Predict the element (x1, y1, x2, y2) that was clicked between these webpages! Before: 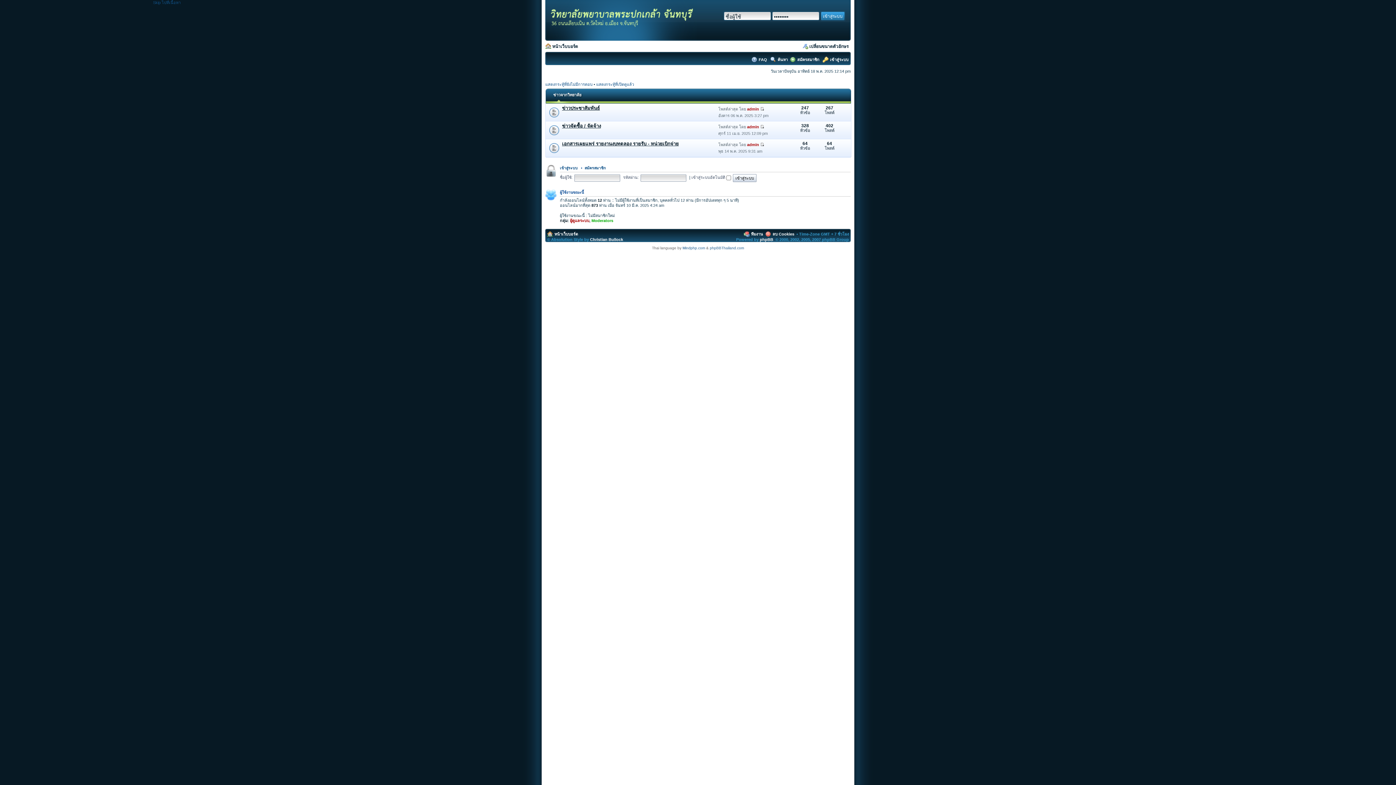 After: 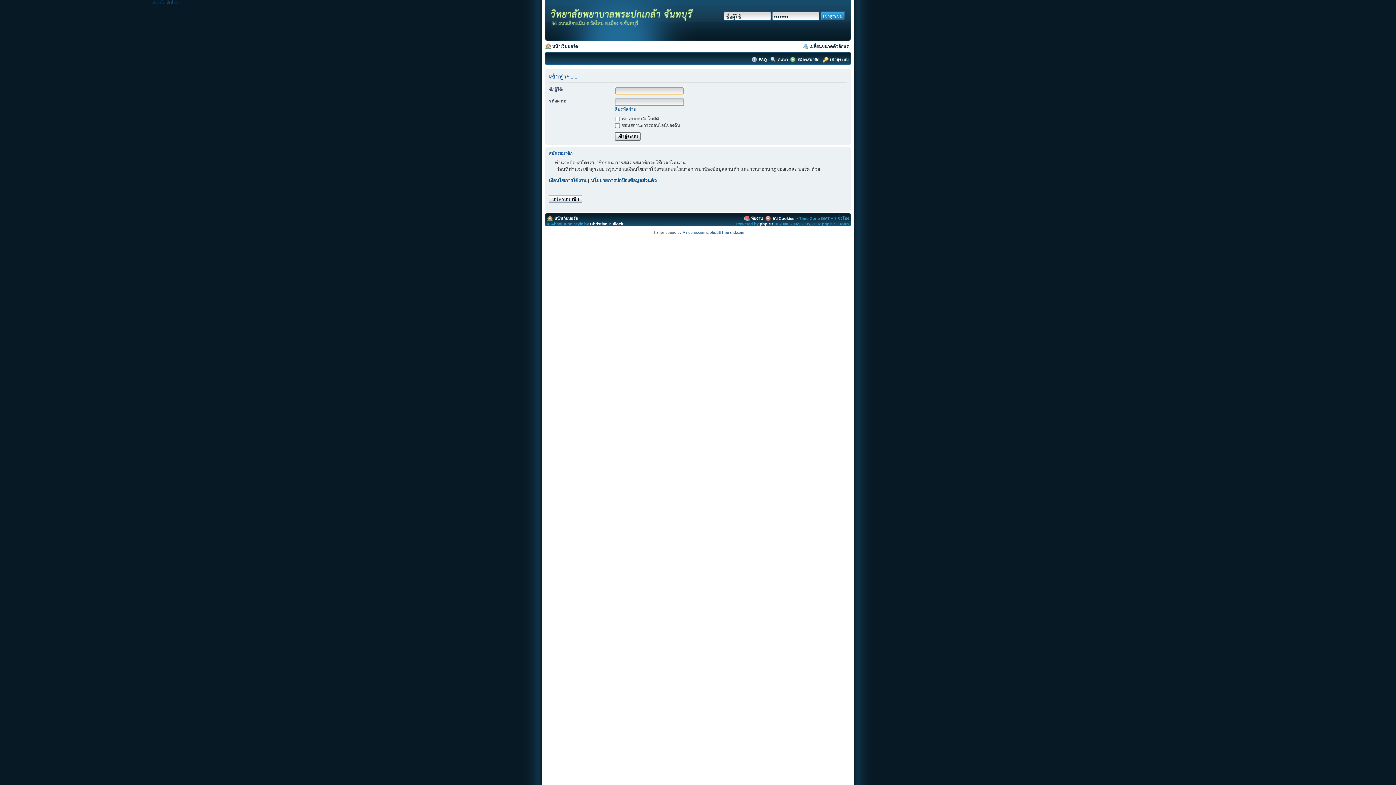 Action: bbox: (560, 165, 578, 170) label: เข้าสู่ระบบ 